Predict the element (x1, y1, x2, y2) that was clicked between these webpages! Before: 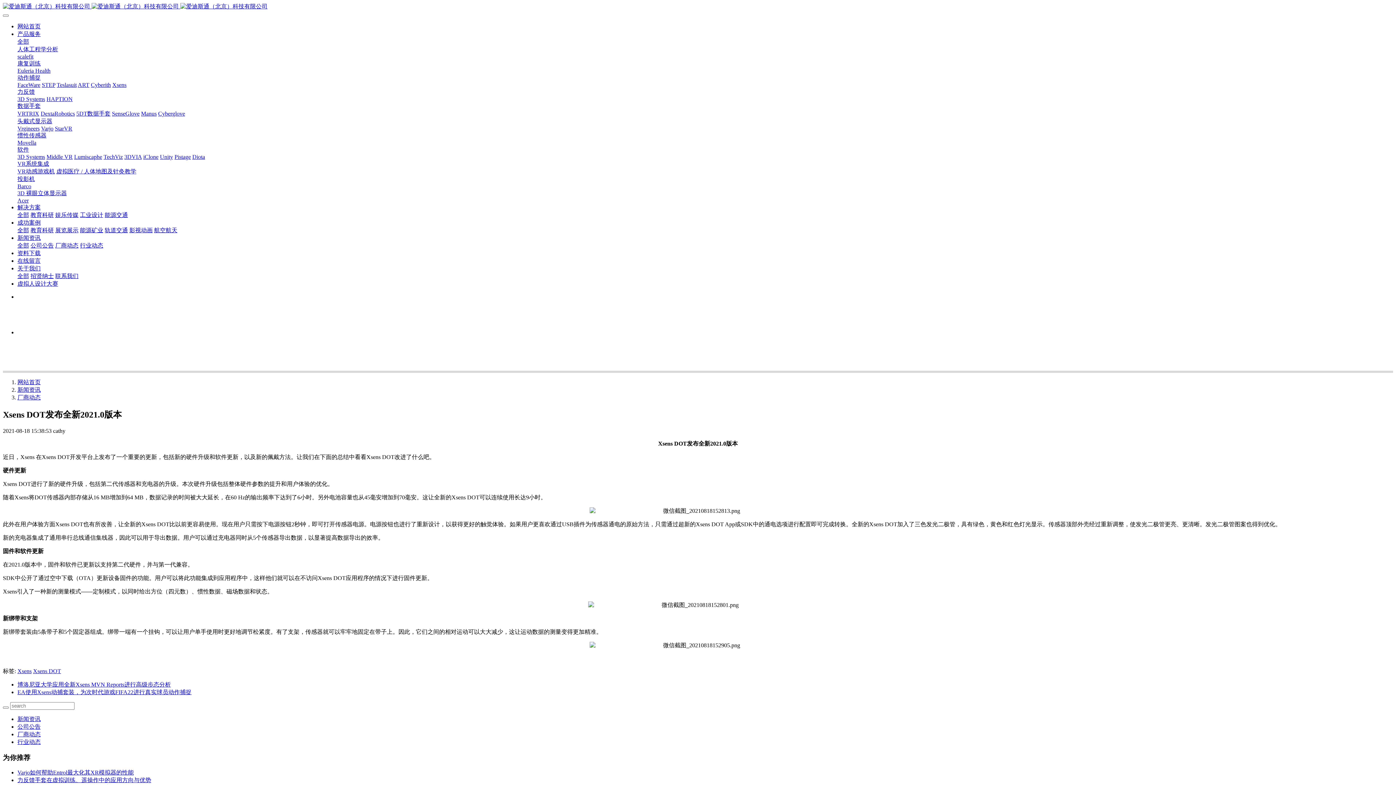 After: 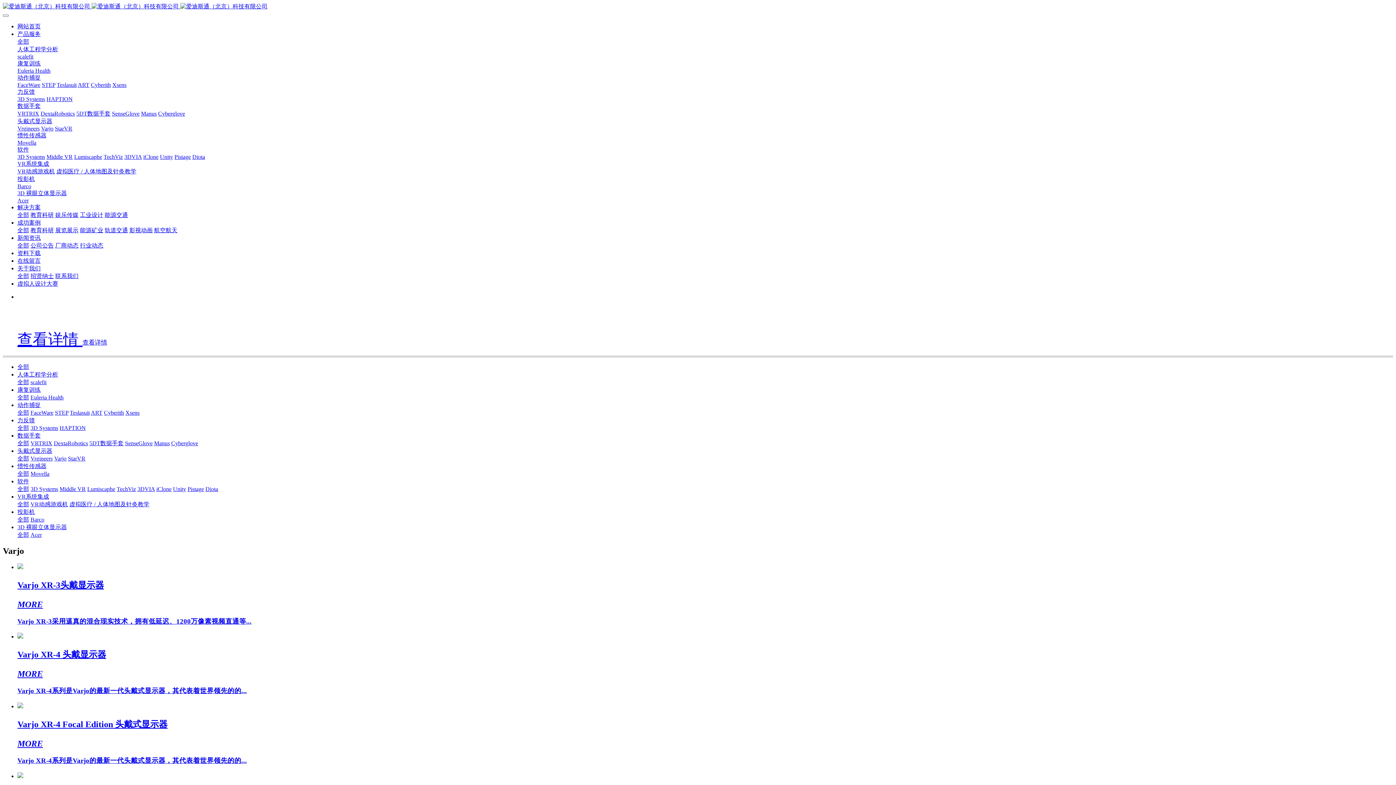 Action: bbox: (41, 125, 53, 131) label: Varjo